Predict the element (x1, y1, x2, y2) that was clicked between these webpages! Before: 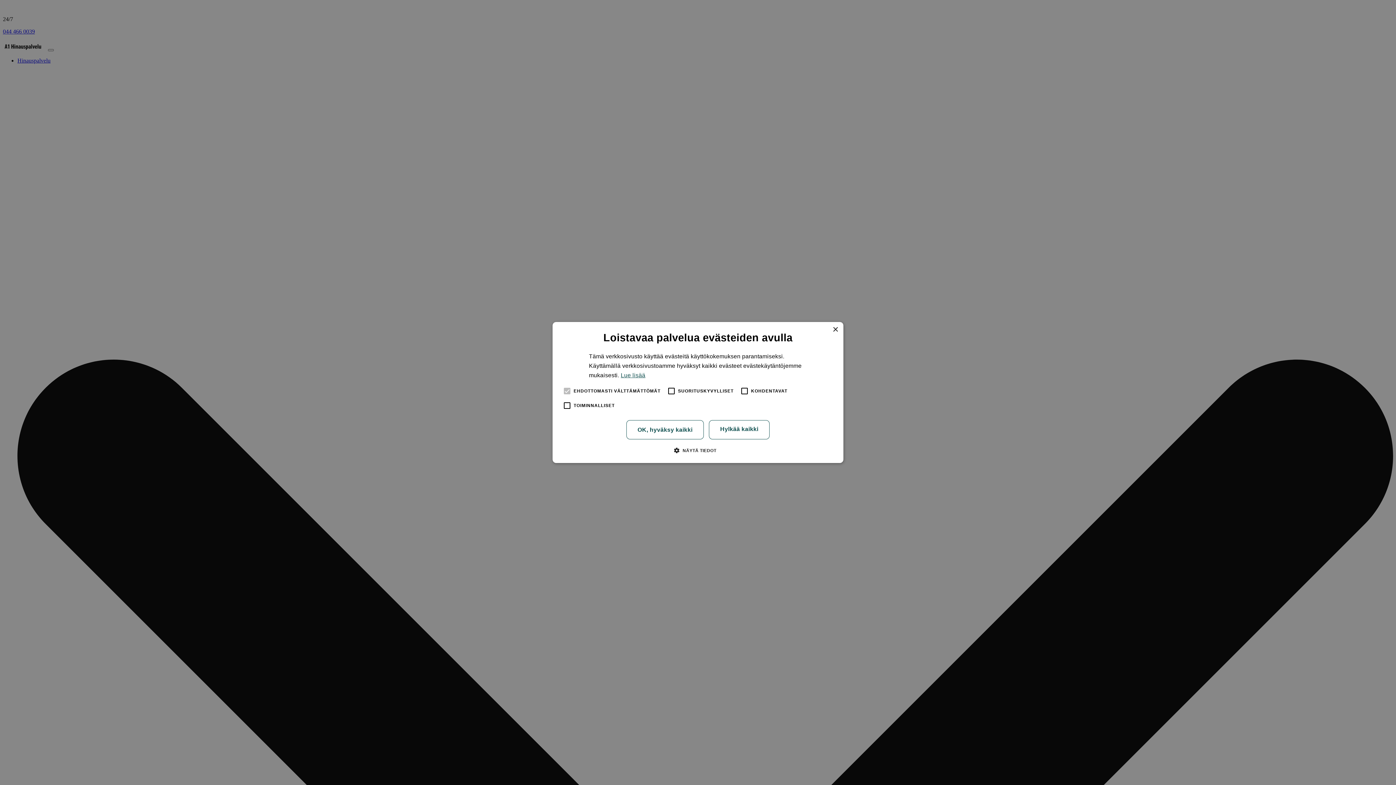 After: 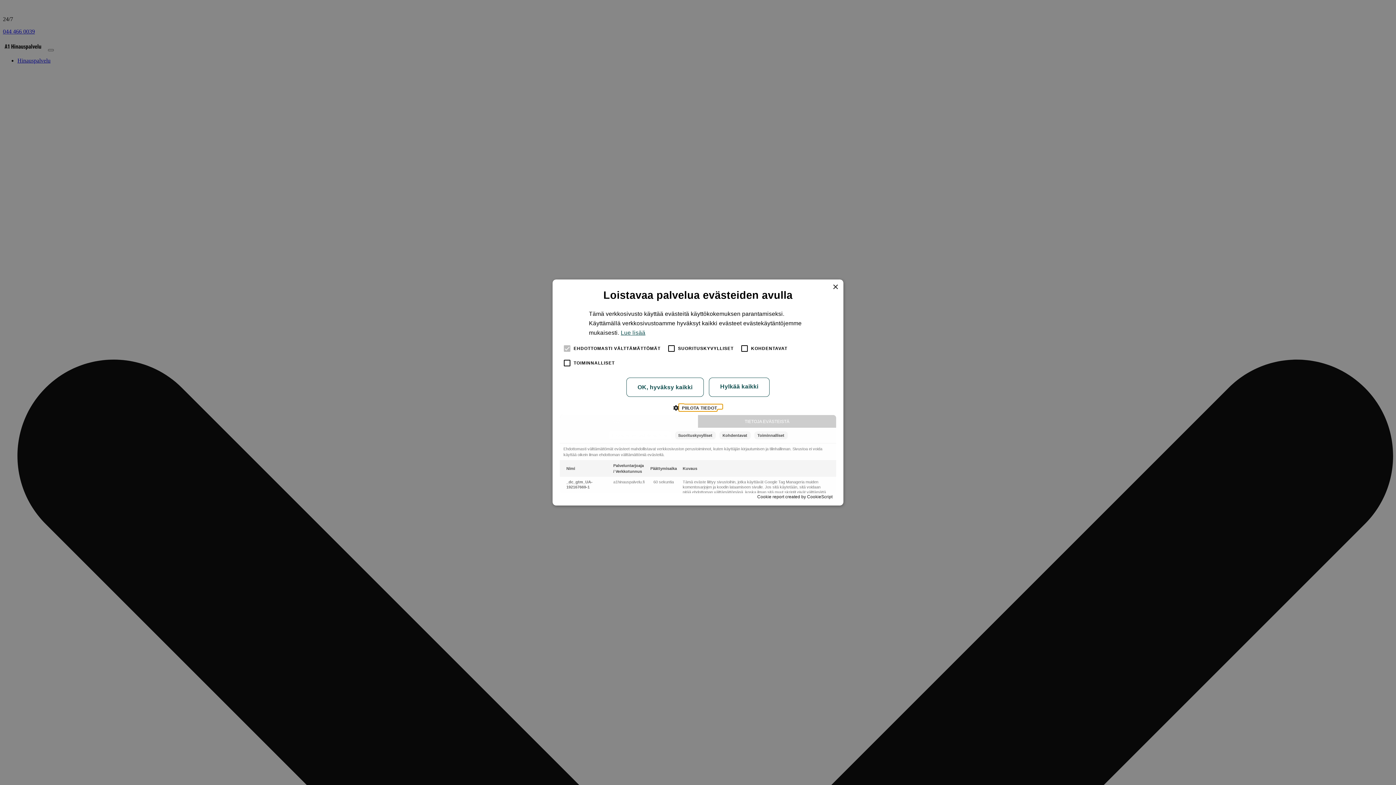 Action: label:  NÄYTÄ TIEDOT bbox: (679, 446, 716, 454)